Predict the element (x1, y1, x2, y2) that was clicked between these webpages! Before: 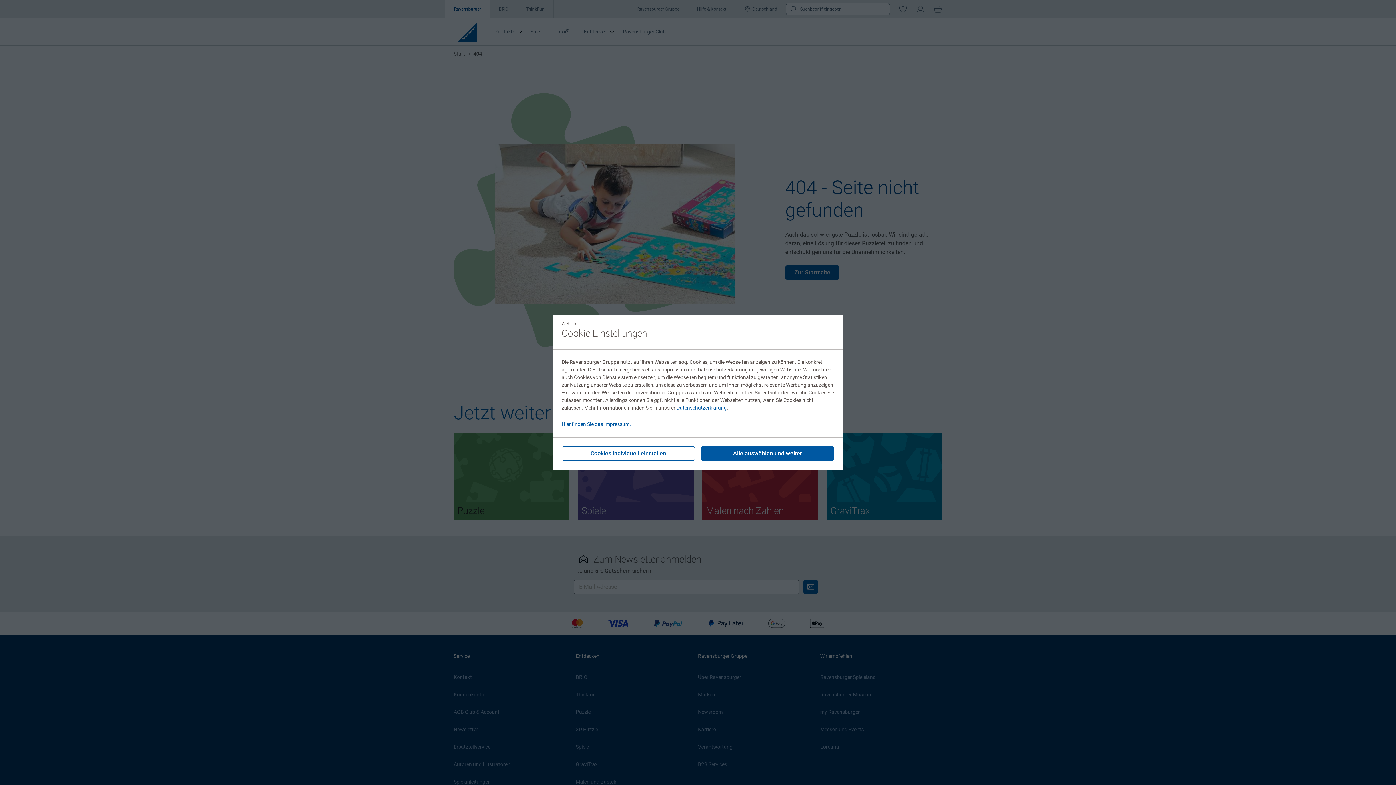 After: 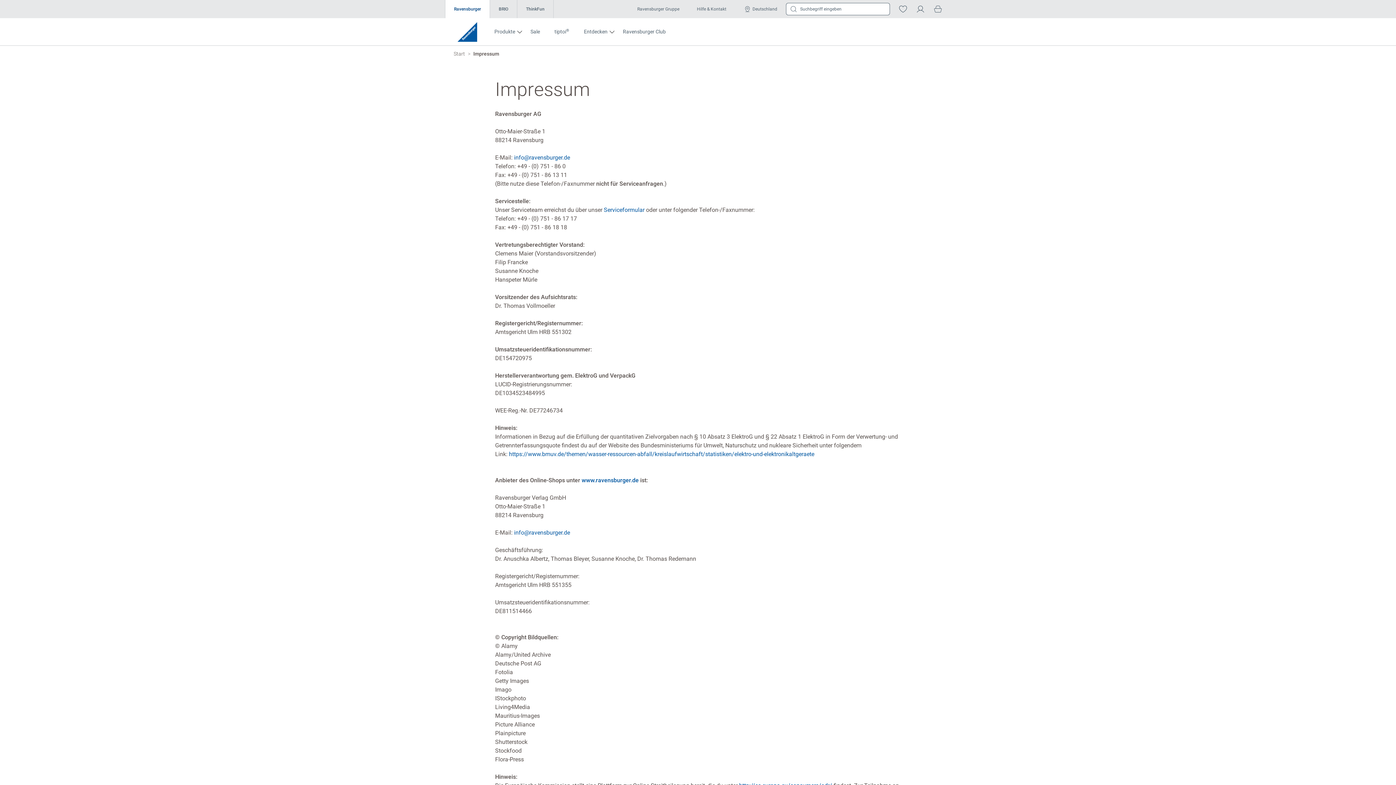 Action: label: Hier finden Sie das Impressum. bbox: (561, 421, 631, 427)